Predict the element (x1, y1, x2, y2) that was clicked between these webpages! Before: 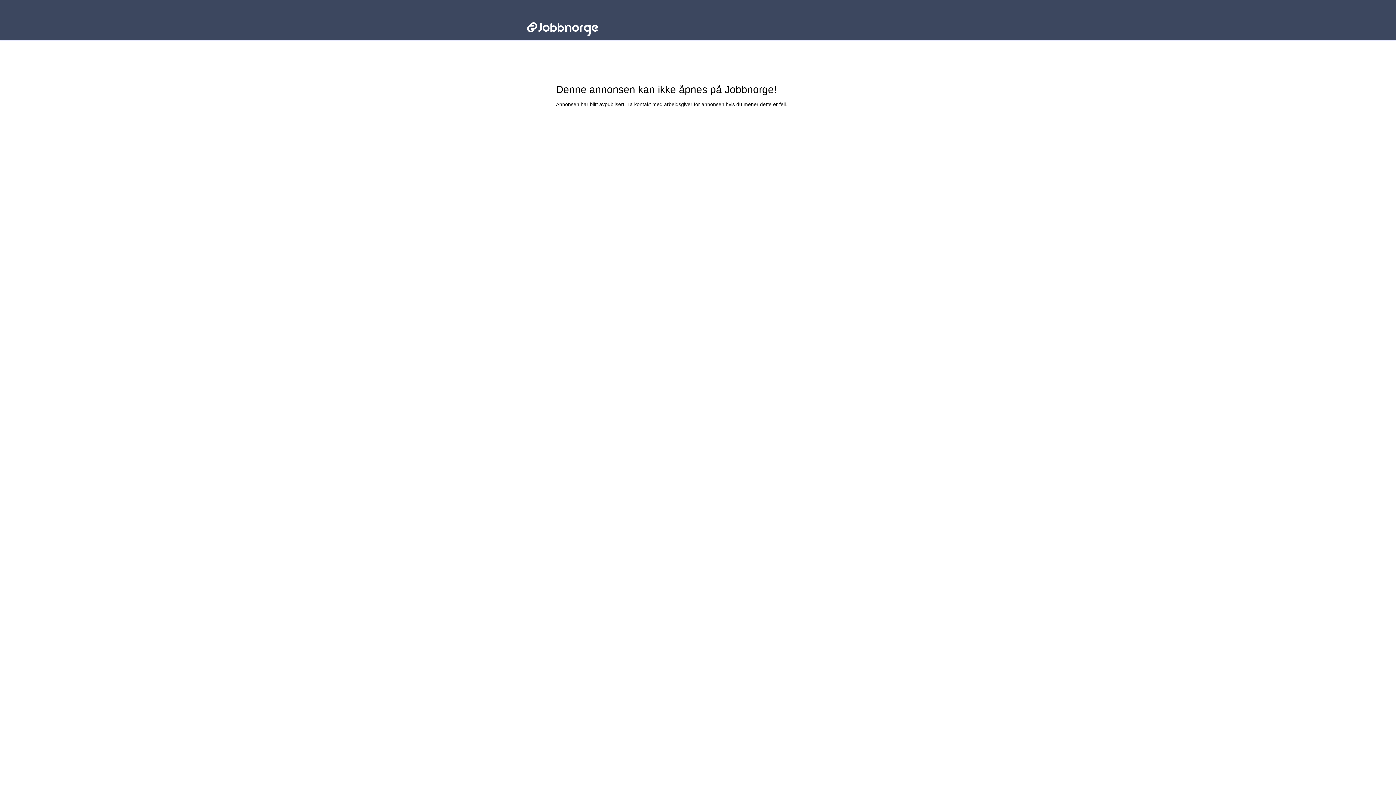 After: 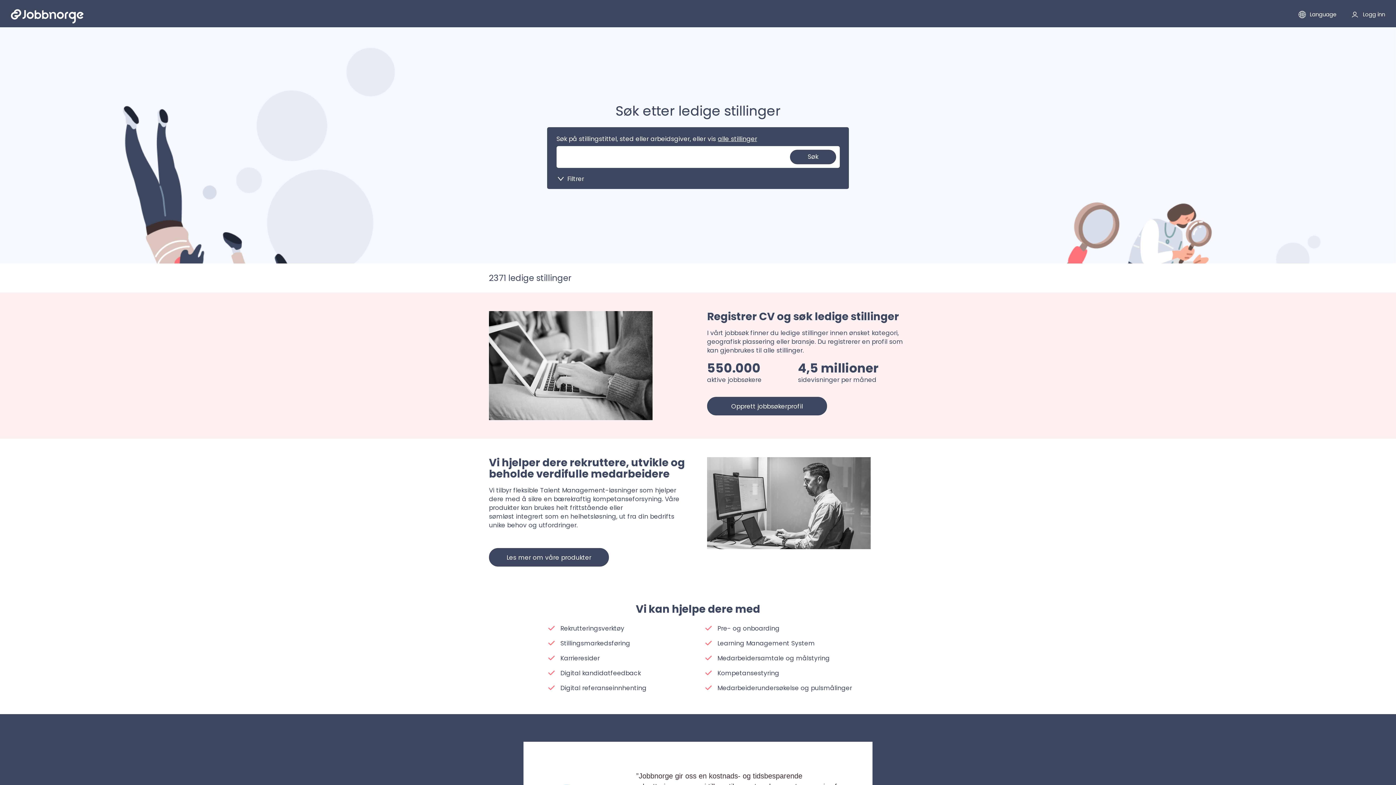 Action: bbox: (527, 14, 636, 36) label: Jobbnorge - Lenke til startsiden